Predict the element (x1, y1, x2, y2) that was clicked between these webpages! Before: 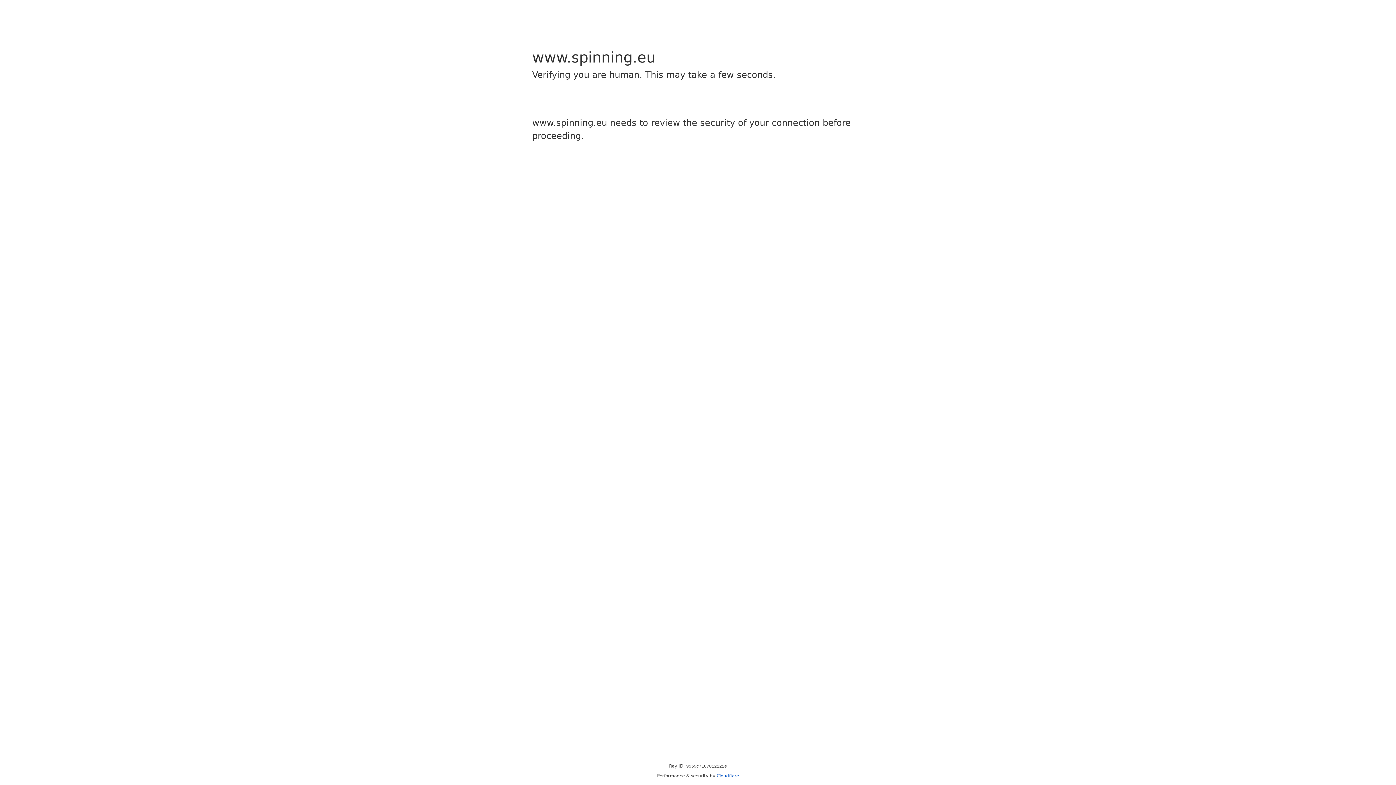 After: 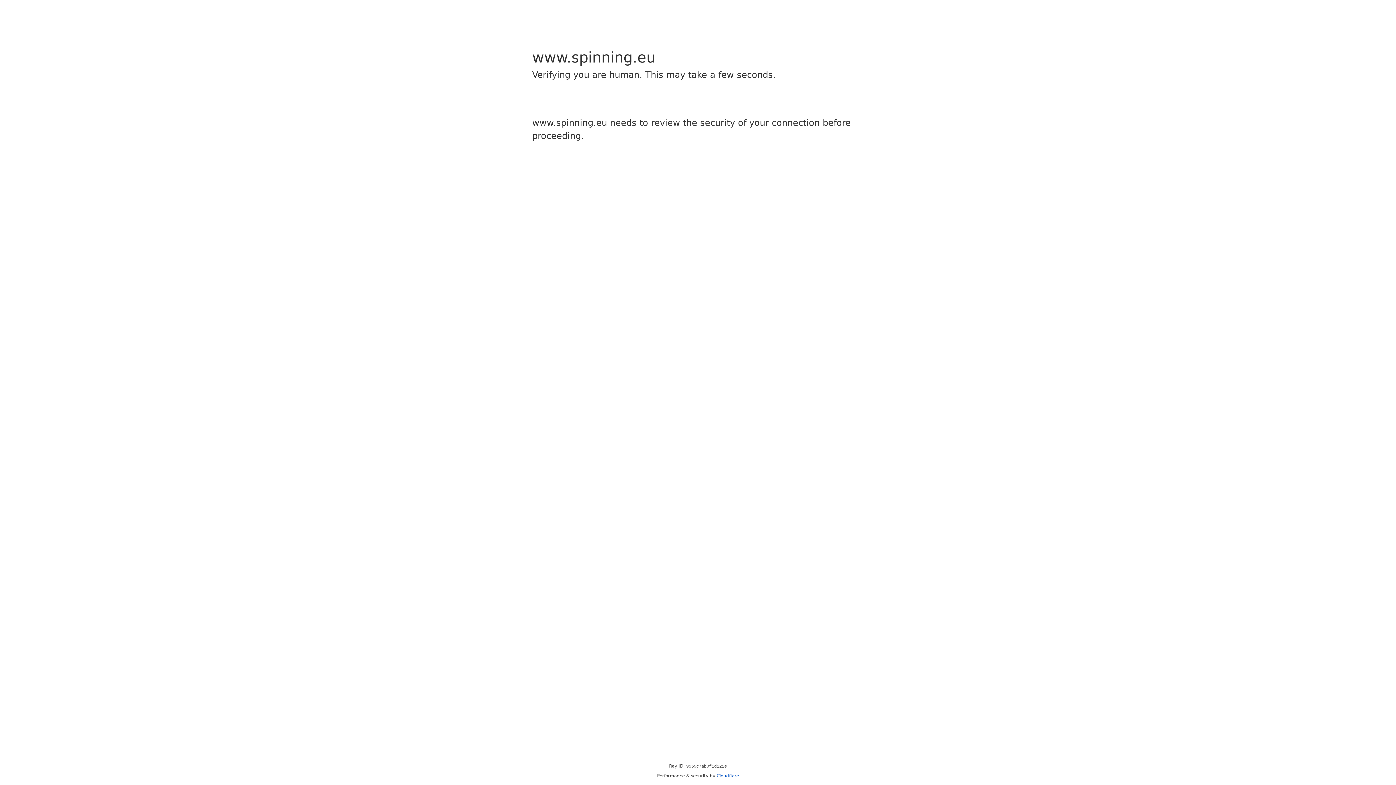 Action: label: Cloudflare bbox: (716, 773, 739, 778)